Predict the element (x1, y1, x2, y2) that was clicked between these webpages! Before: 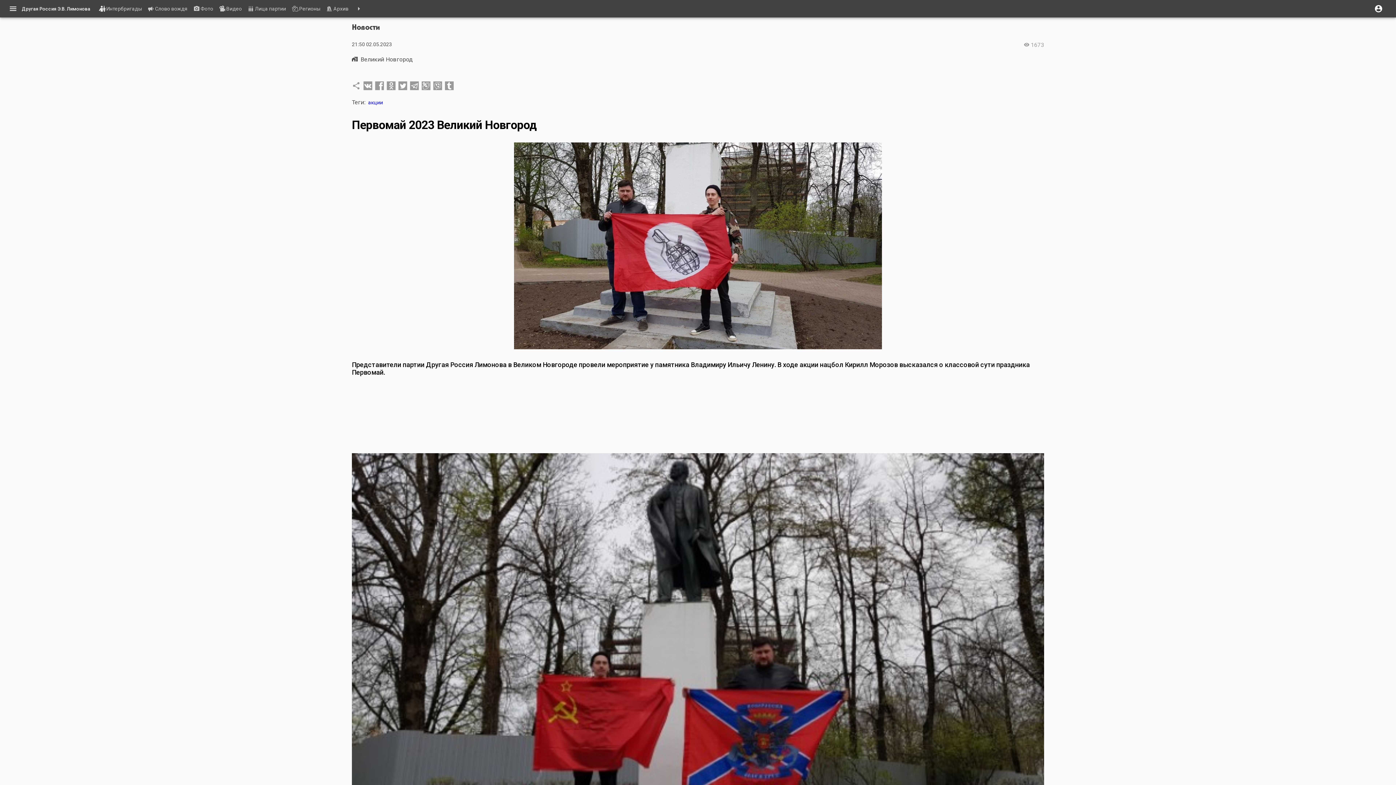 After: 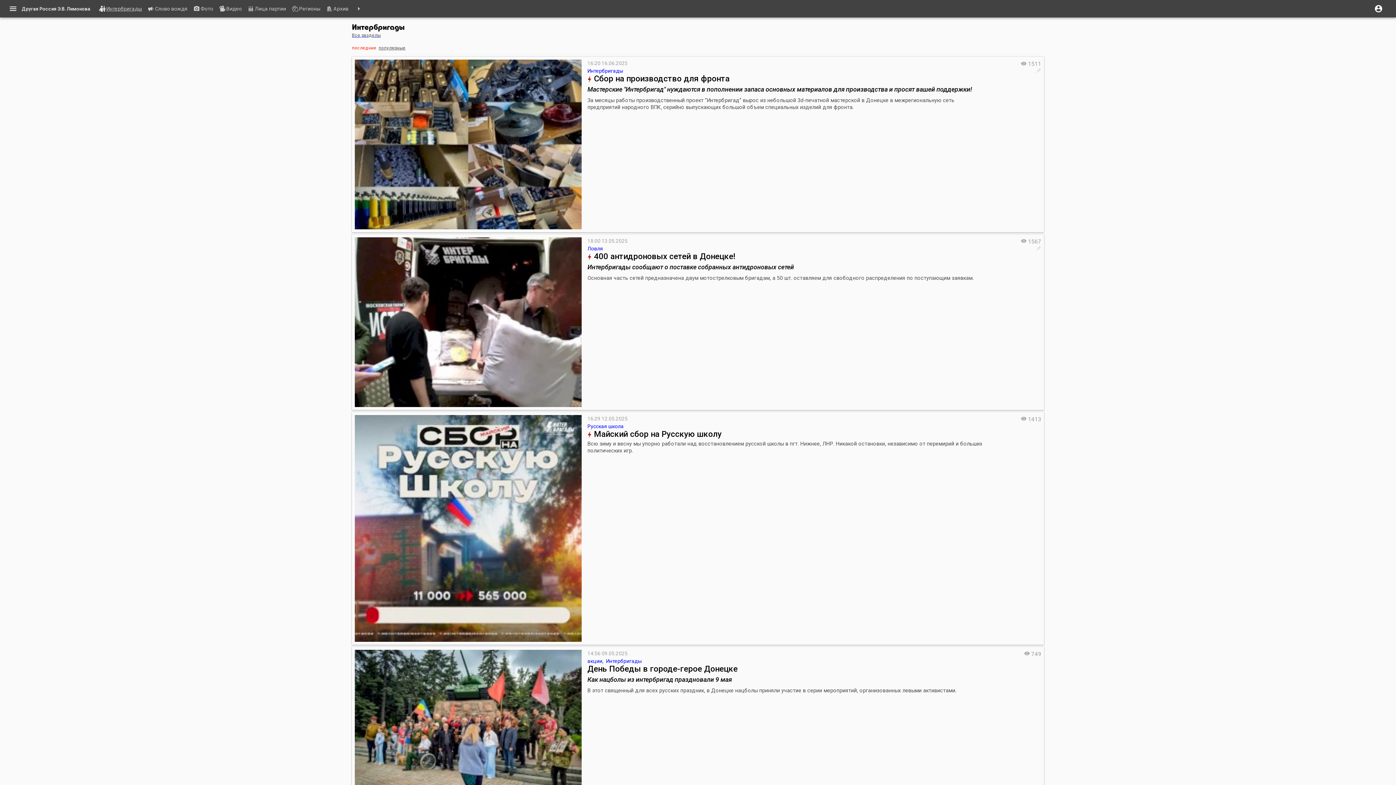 Action: bbox: (99, 4, 141, 12) label: Интербригады